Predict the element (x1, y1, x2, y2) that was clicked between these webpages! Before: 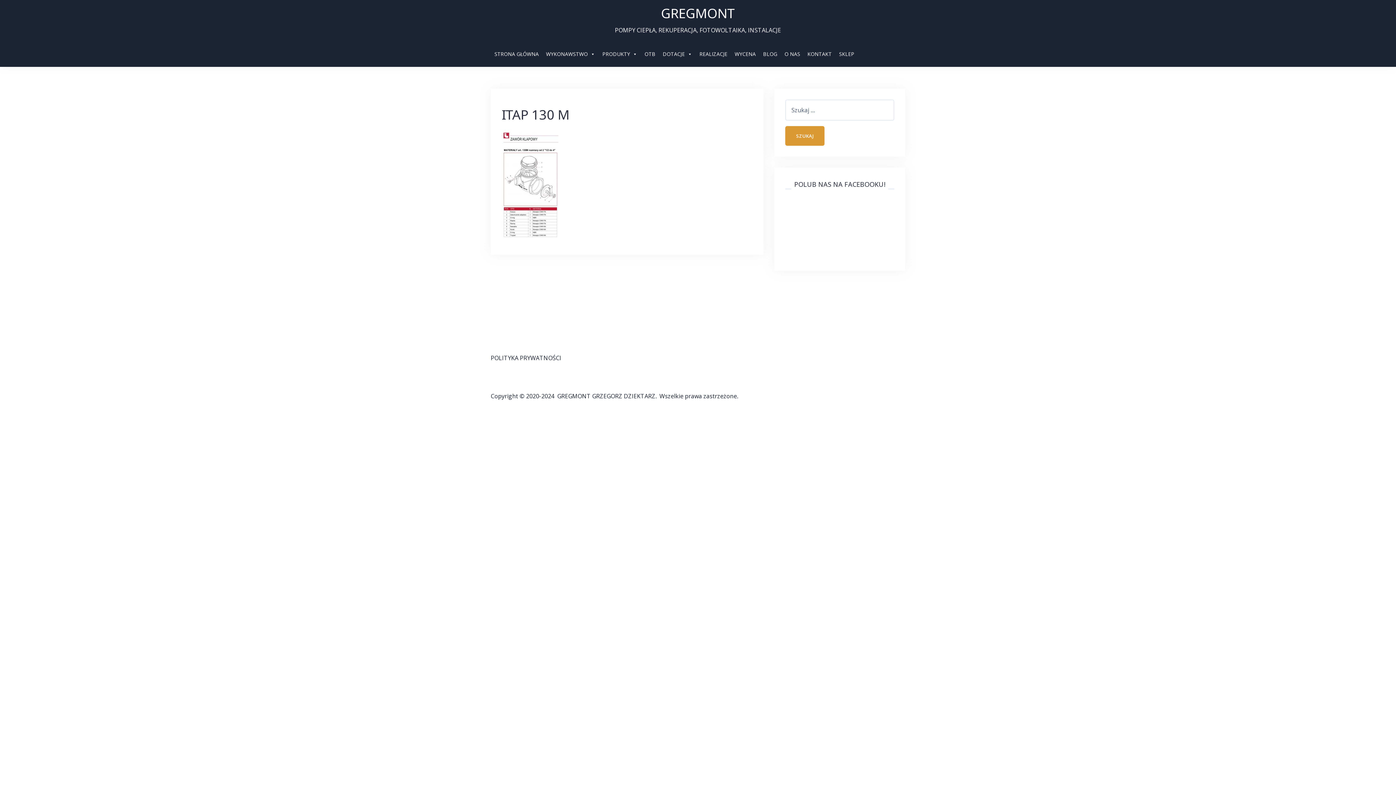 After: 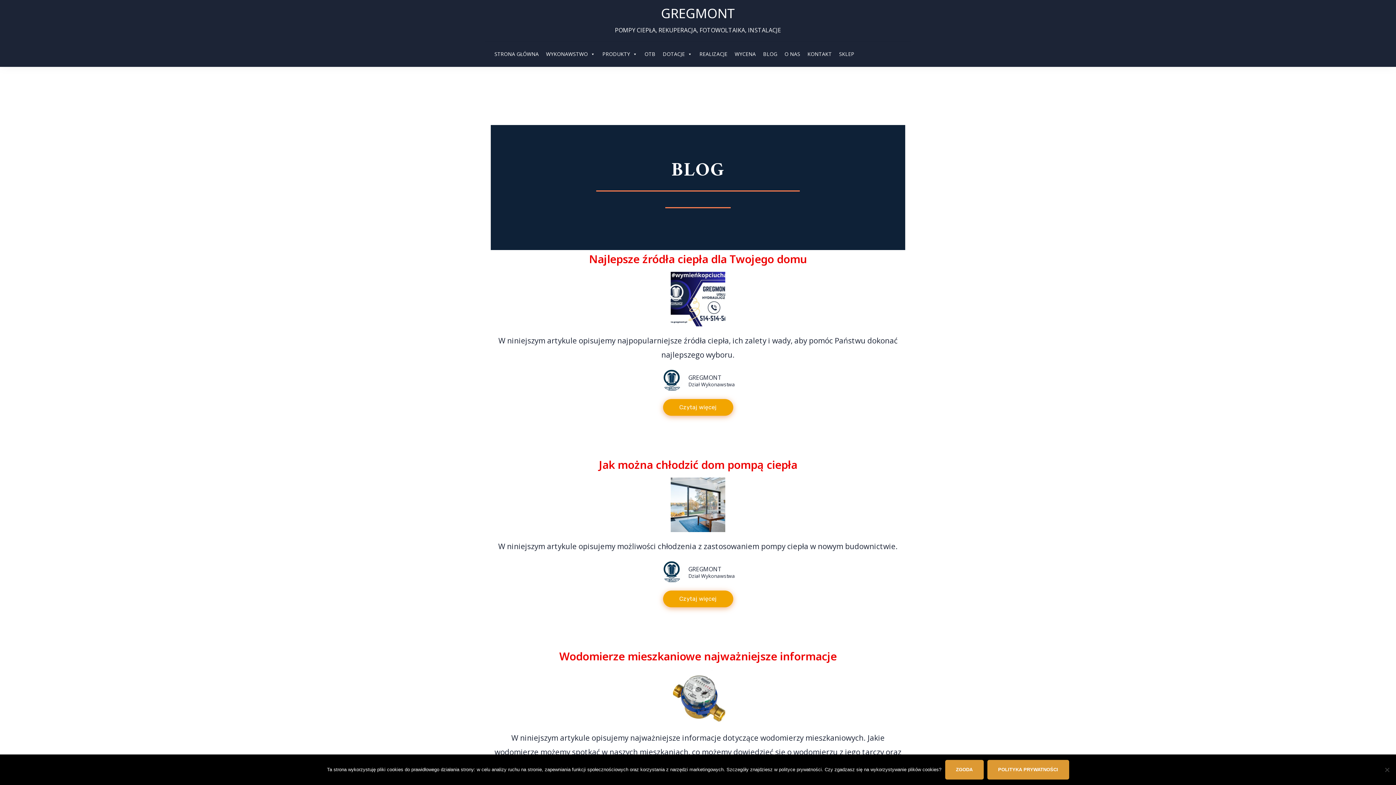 Action: label: BLOG bbox: (759, 46, 781, 61)